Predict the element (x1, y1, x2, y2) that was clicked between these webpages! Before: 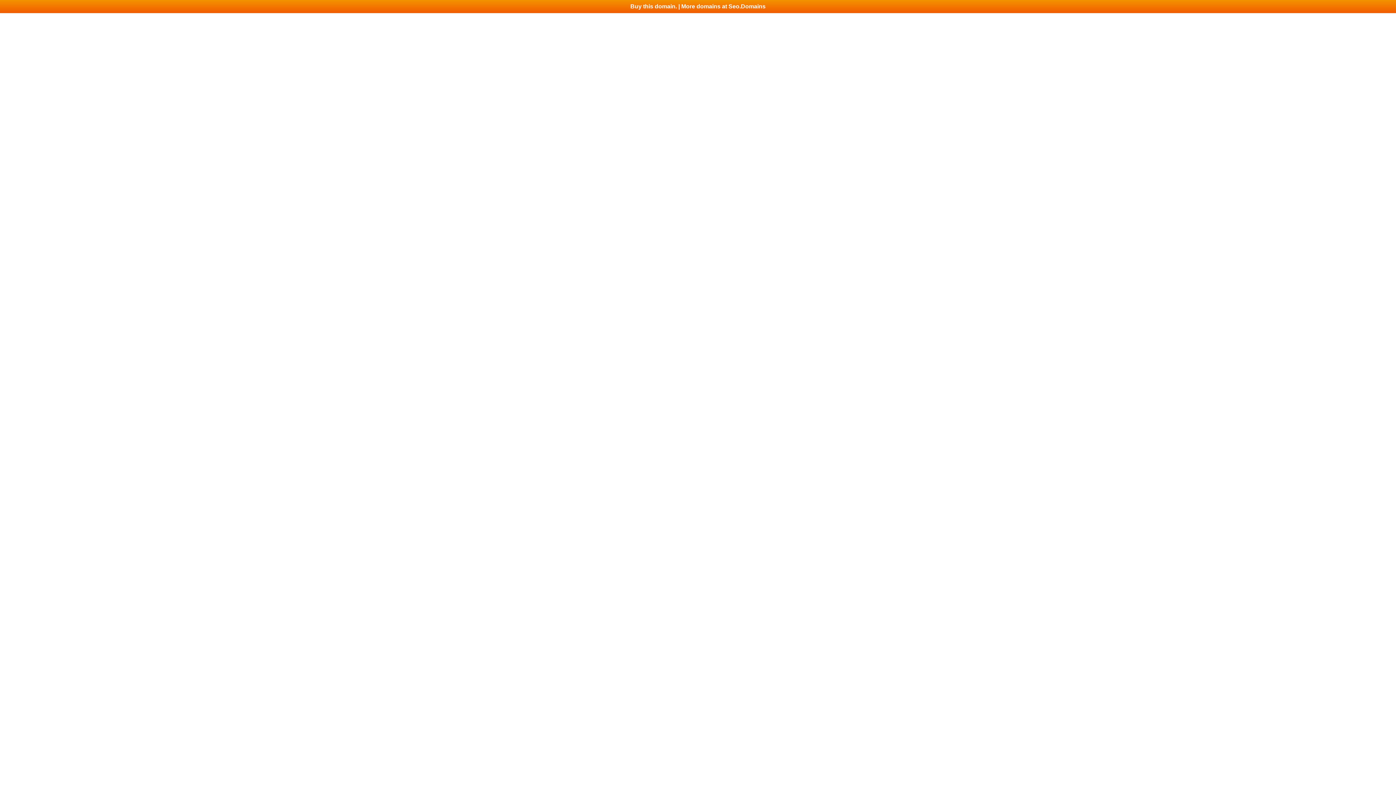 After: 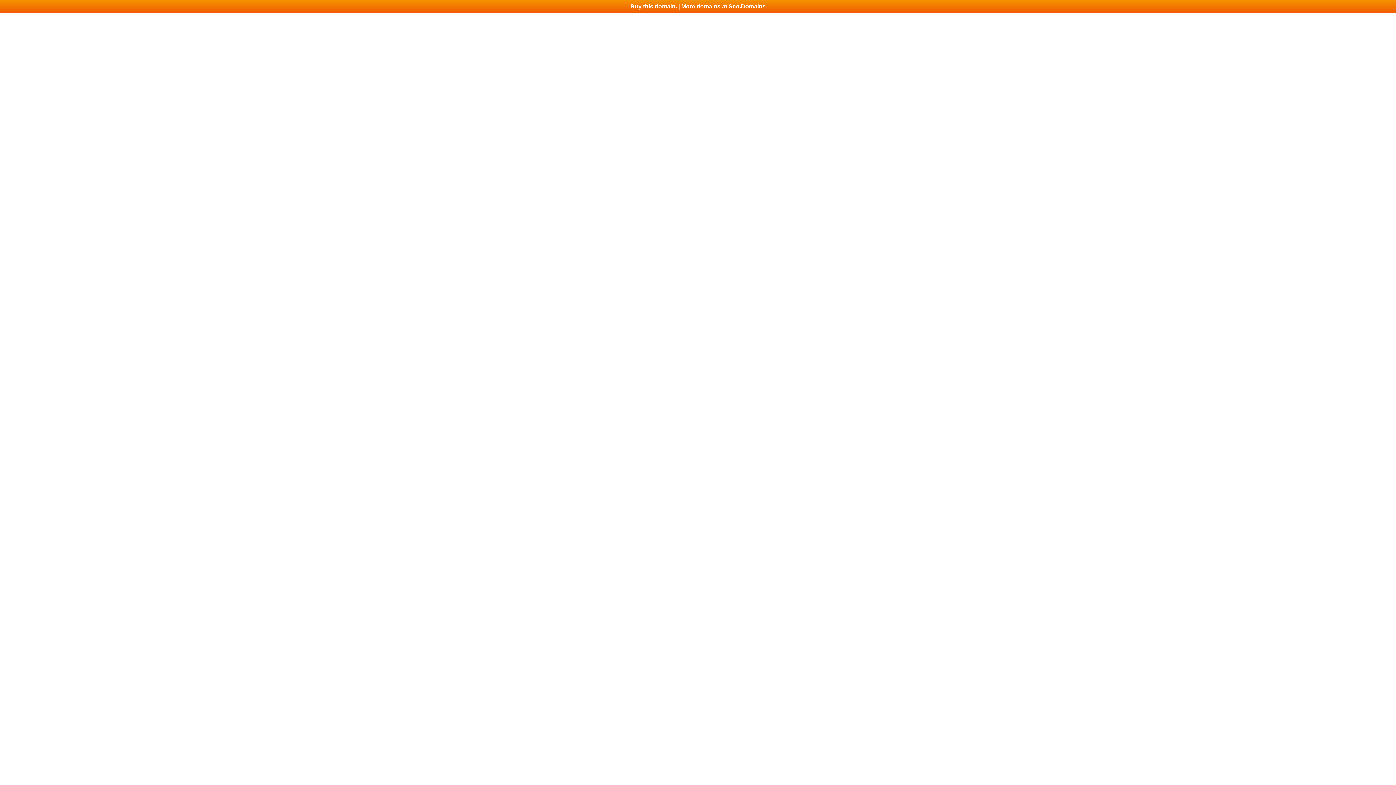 Action: label: Buy this domain. | More domains at Seo.Domains bbox: (0, 0, 1396, 13)